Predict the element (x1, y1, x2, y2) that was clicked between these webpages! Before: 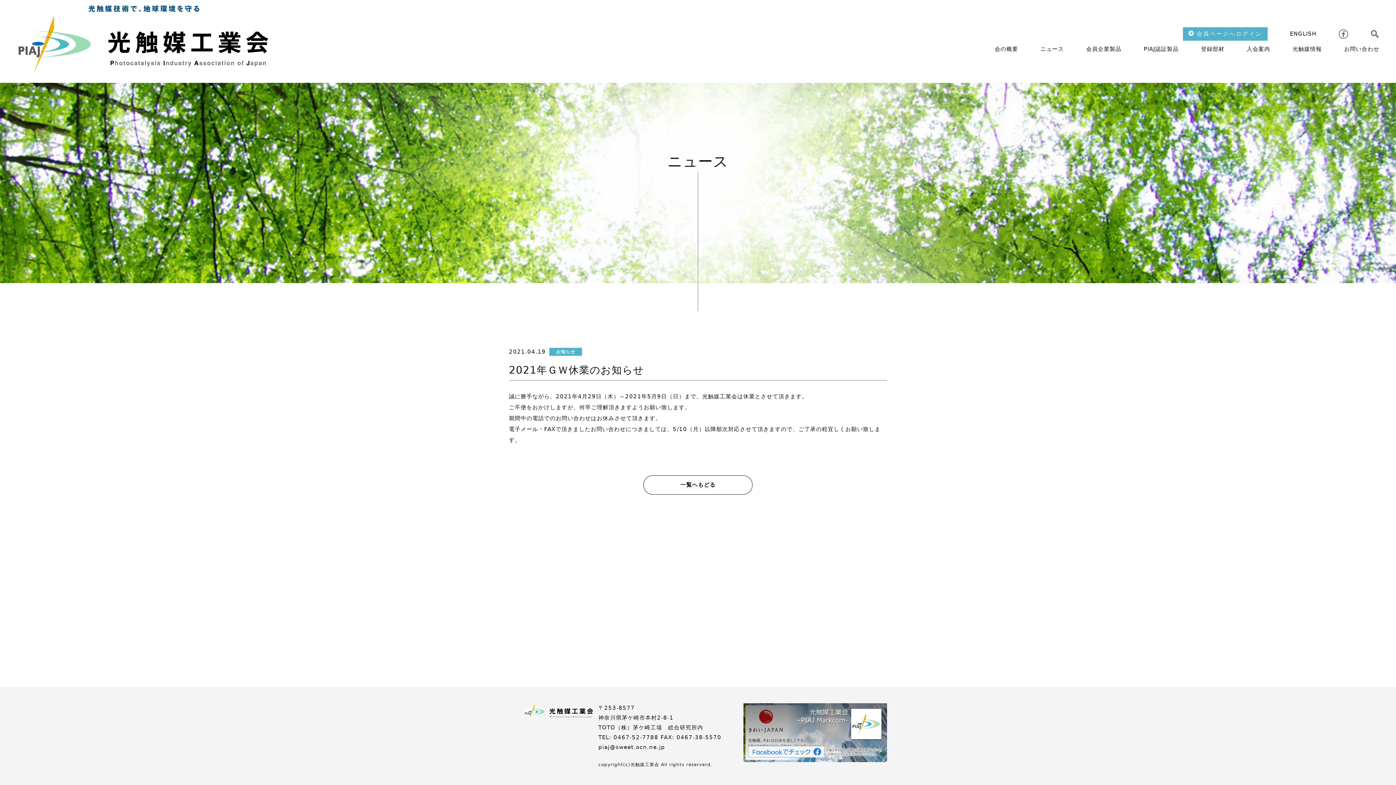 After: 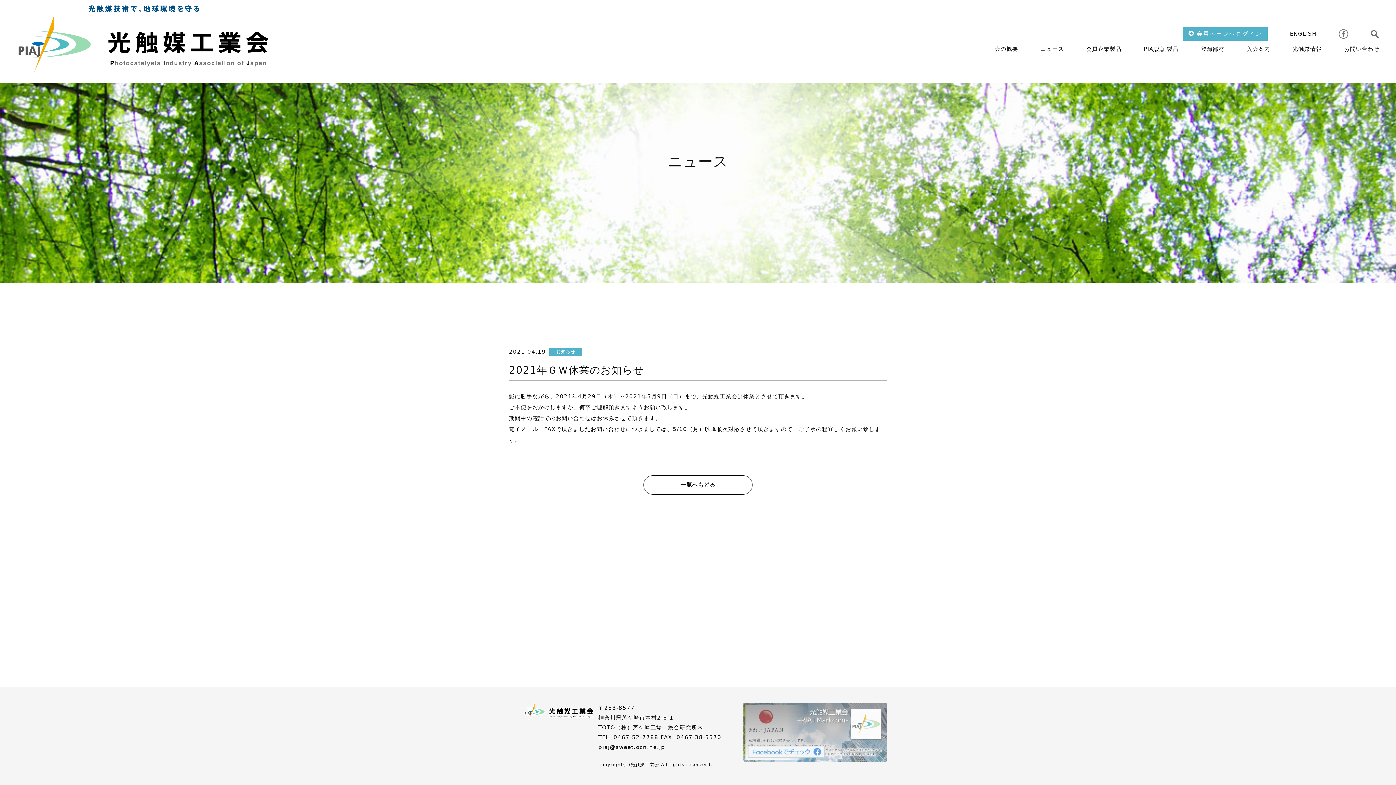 Action: bbox: (743, 705, 887, 711)